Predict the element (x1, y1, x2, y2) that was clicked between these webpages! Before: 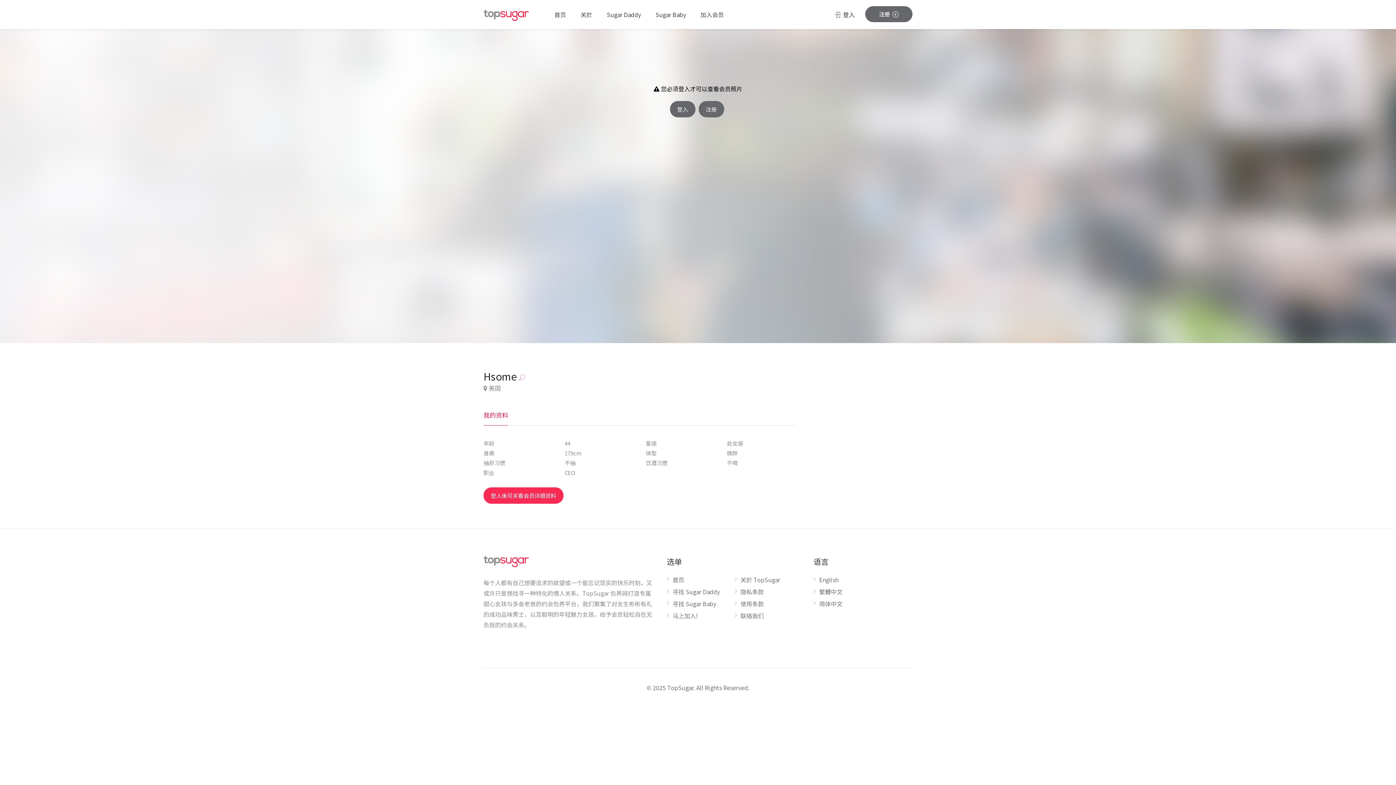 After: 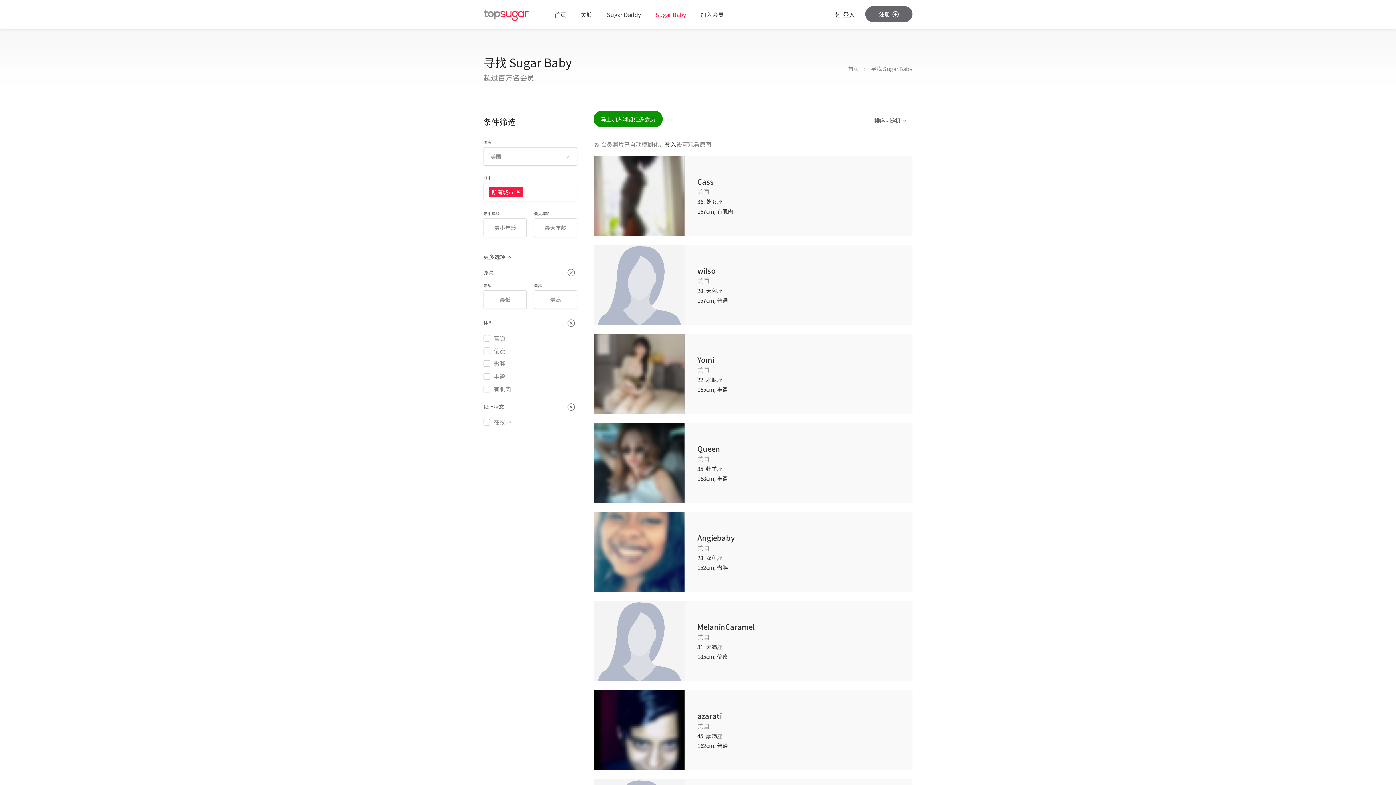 Action: label: Sugar Baby bbox: (650, 6, 691, 22)